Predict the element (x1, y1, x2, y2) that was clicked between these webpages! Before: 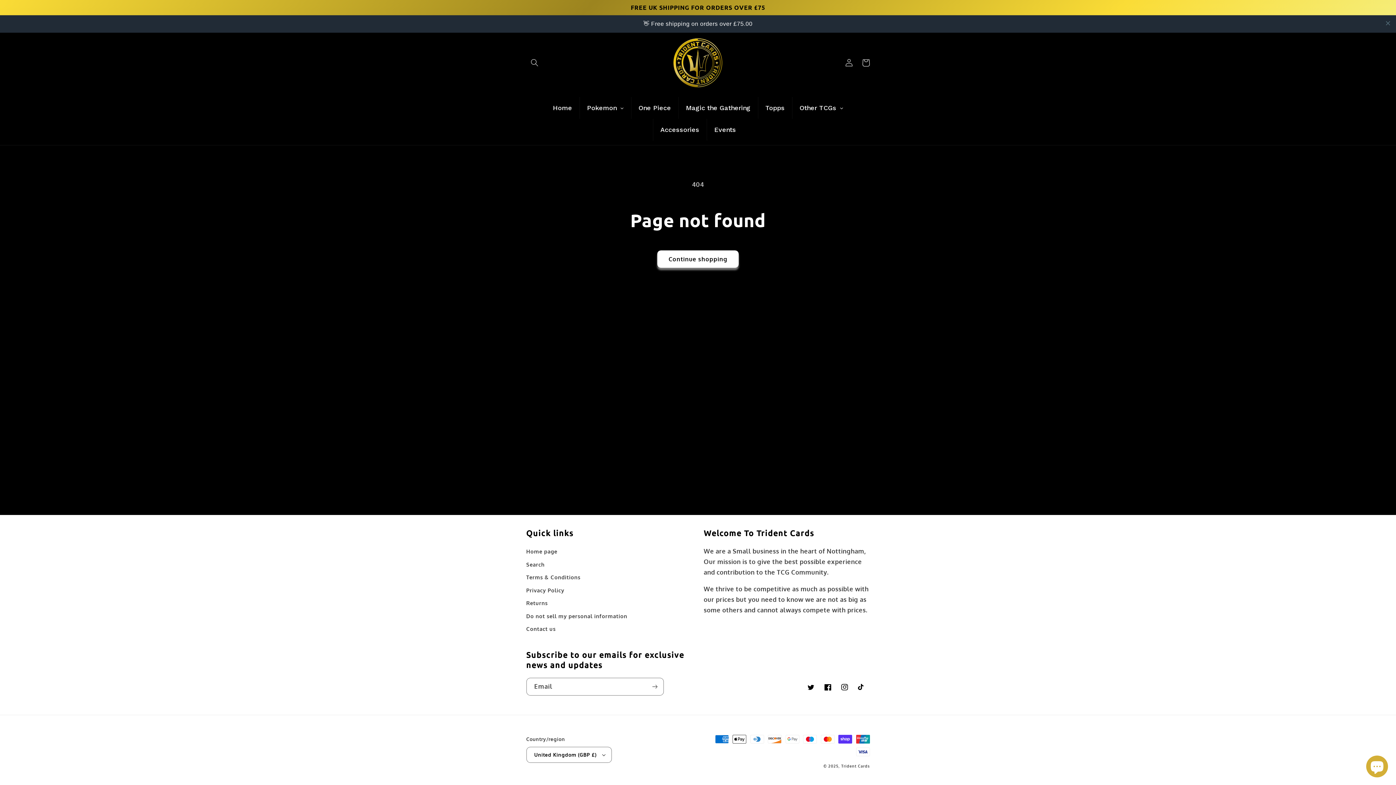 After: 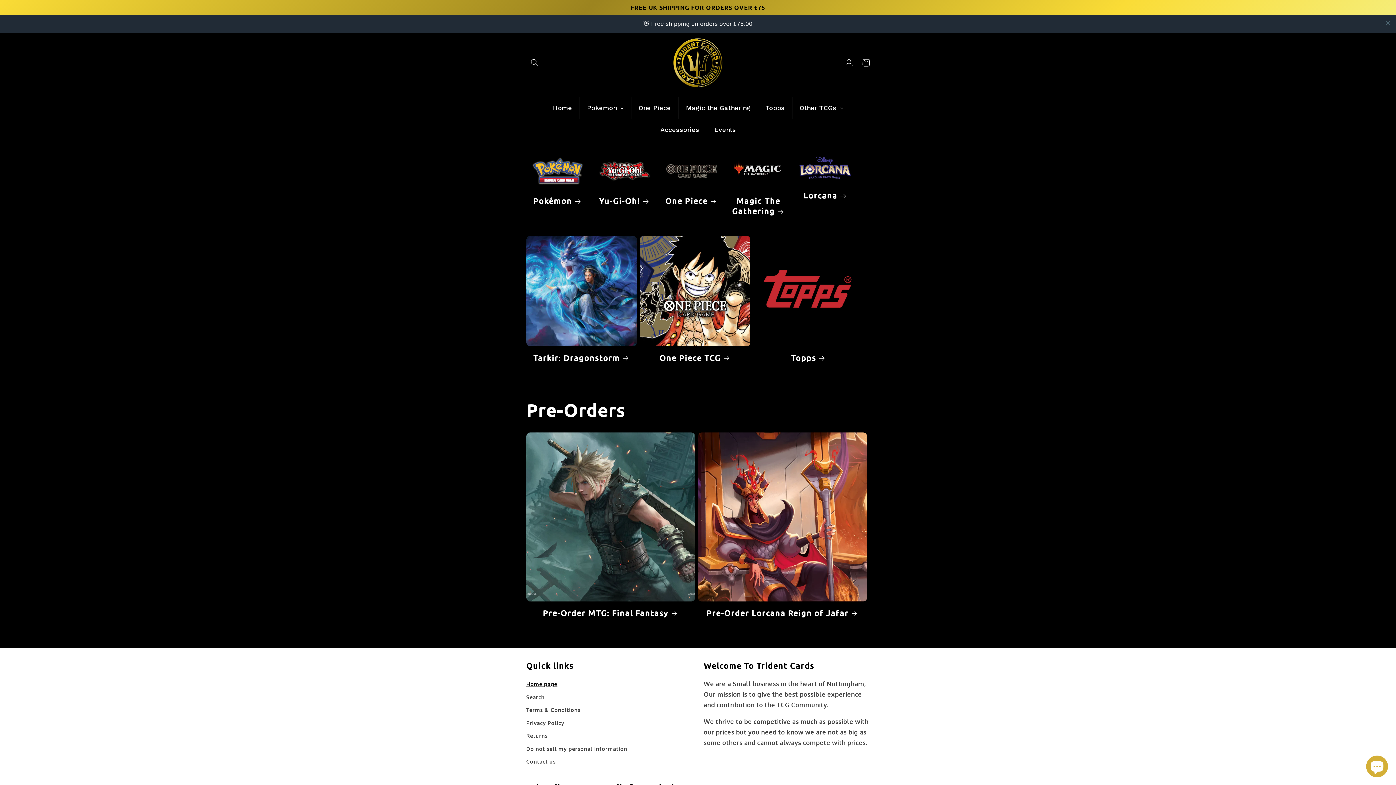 Action: bbox: (668, 15, 728, 75)